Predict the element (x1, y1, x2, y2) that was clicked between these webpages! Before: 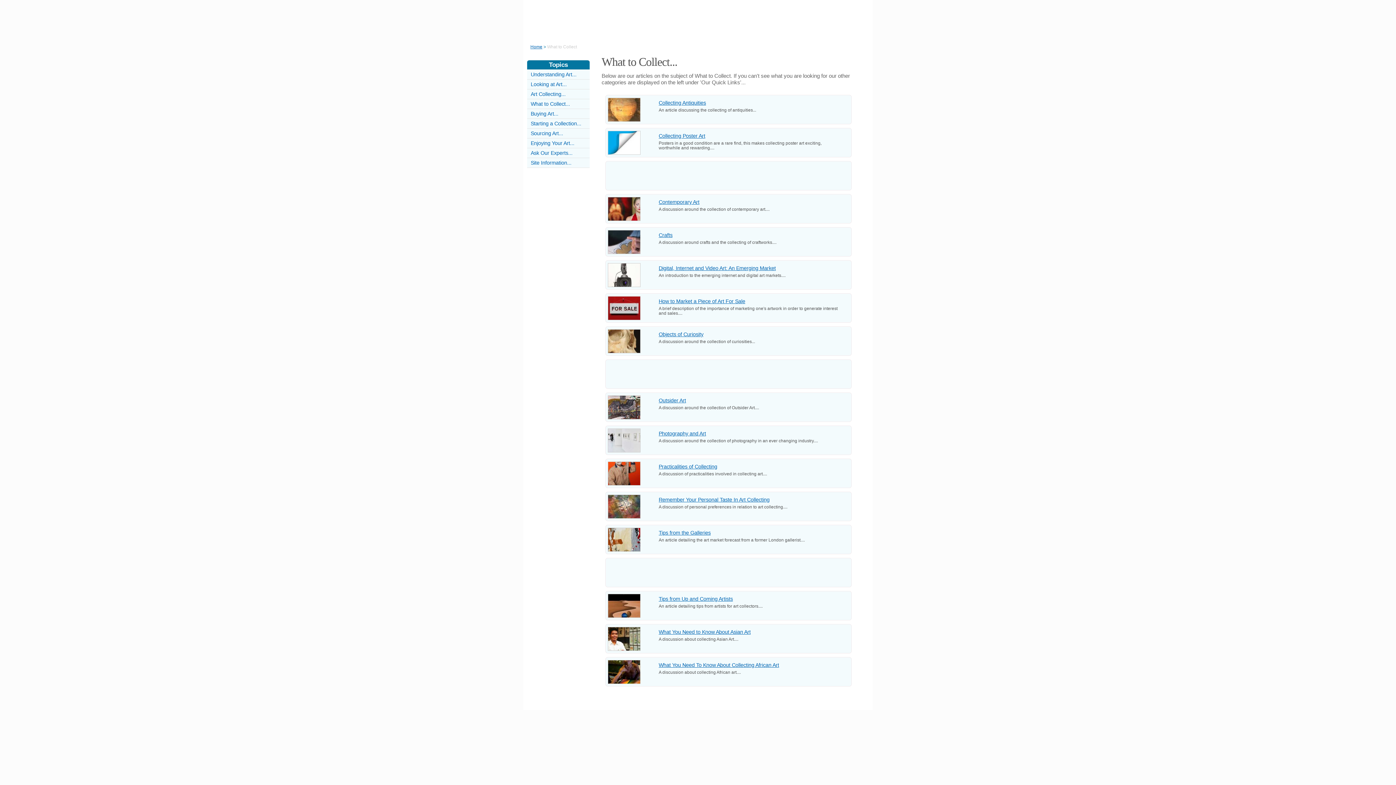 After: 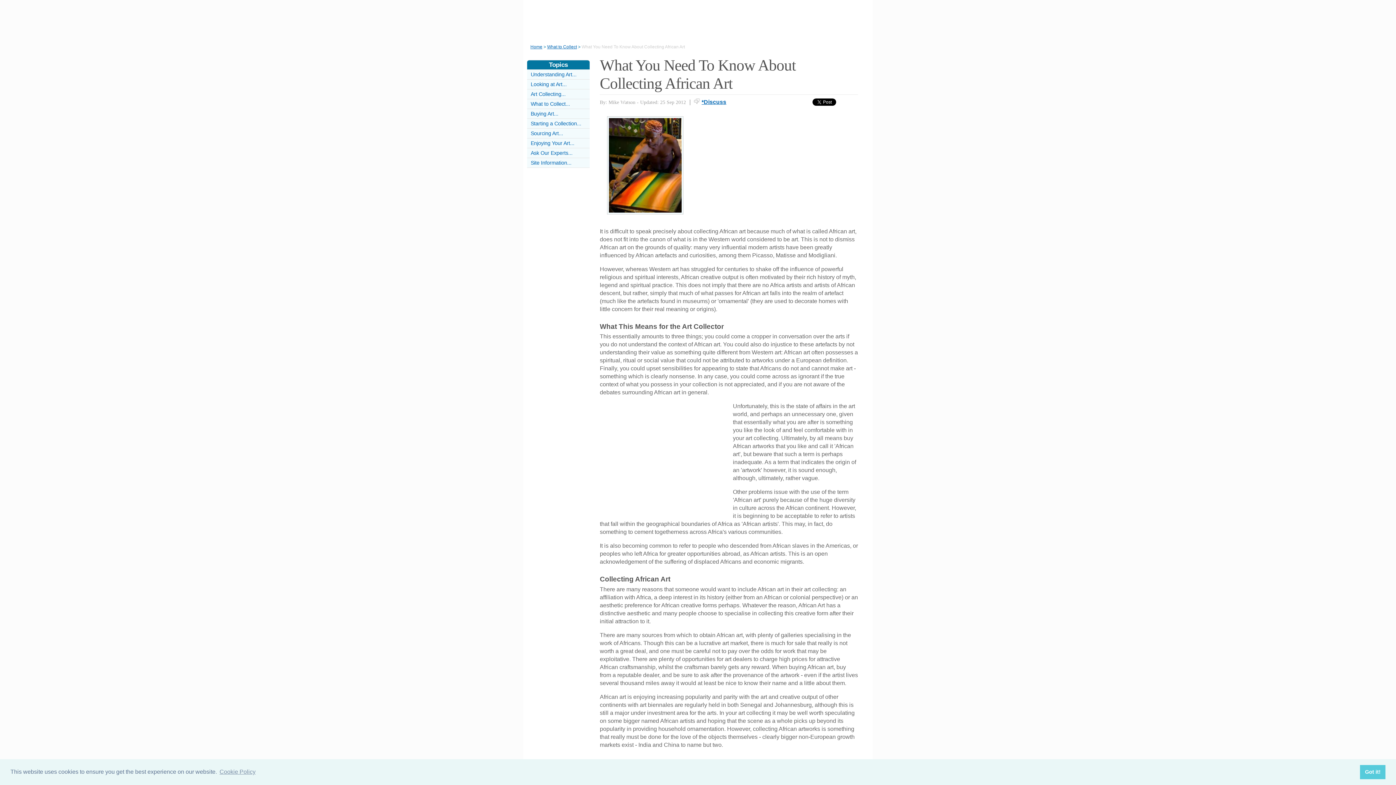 Action: label: What You Need To Know About Collecting African Art bbox: (658, 662, 779, 668)